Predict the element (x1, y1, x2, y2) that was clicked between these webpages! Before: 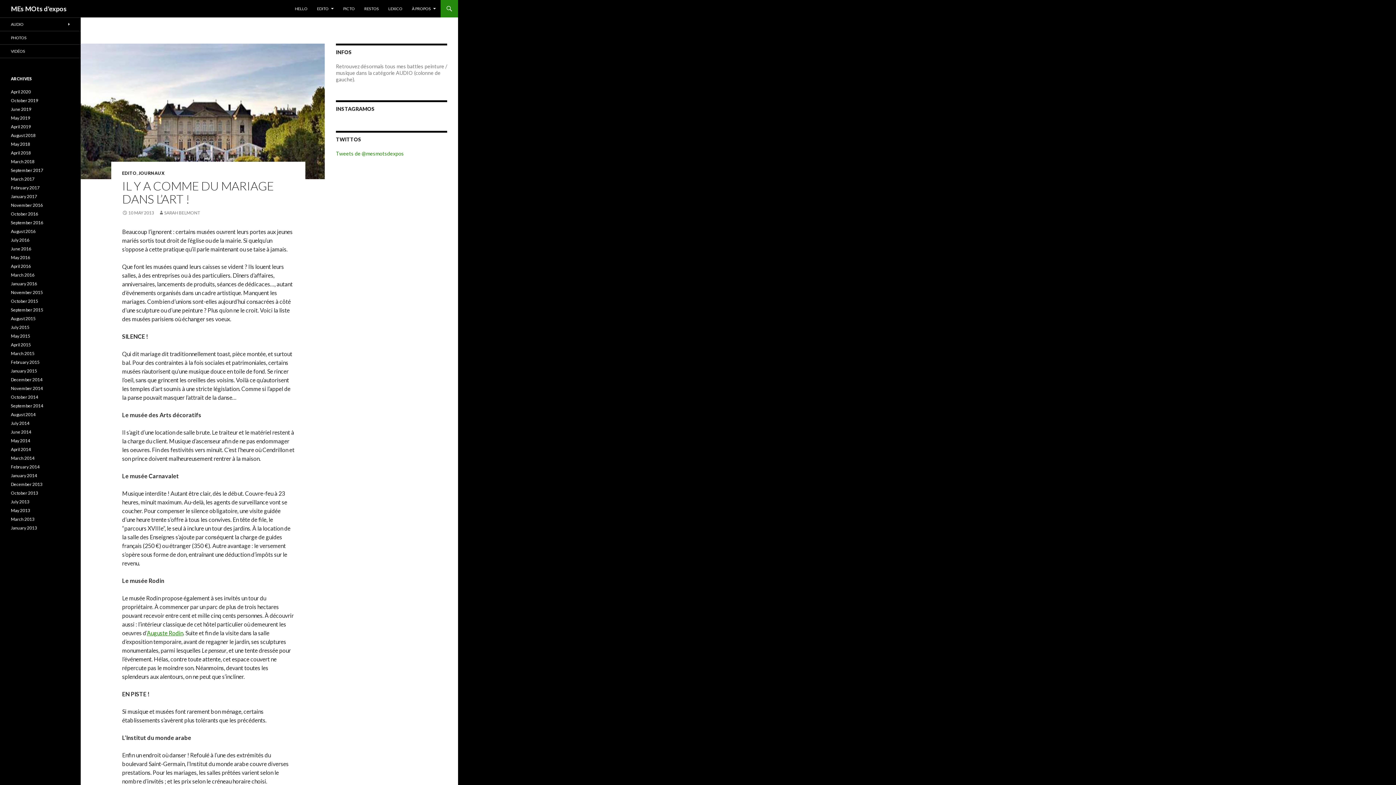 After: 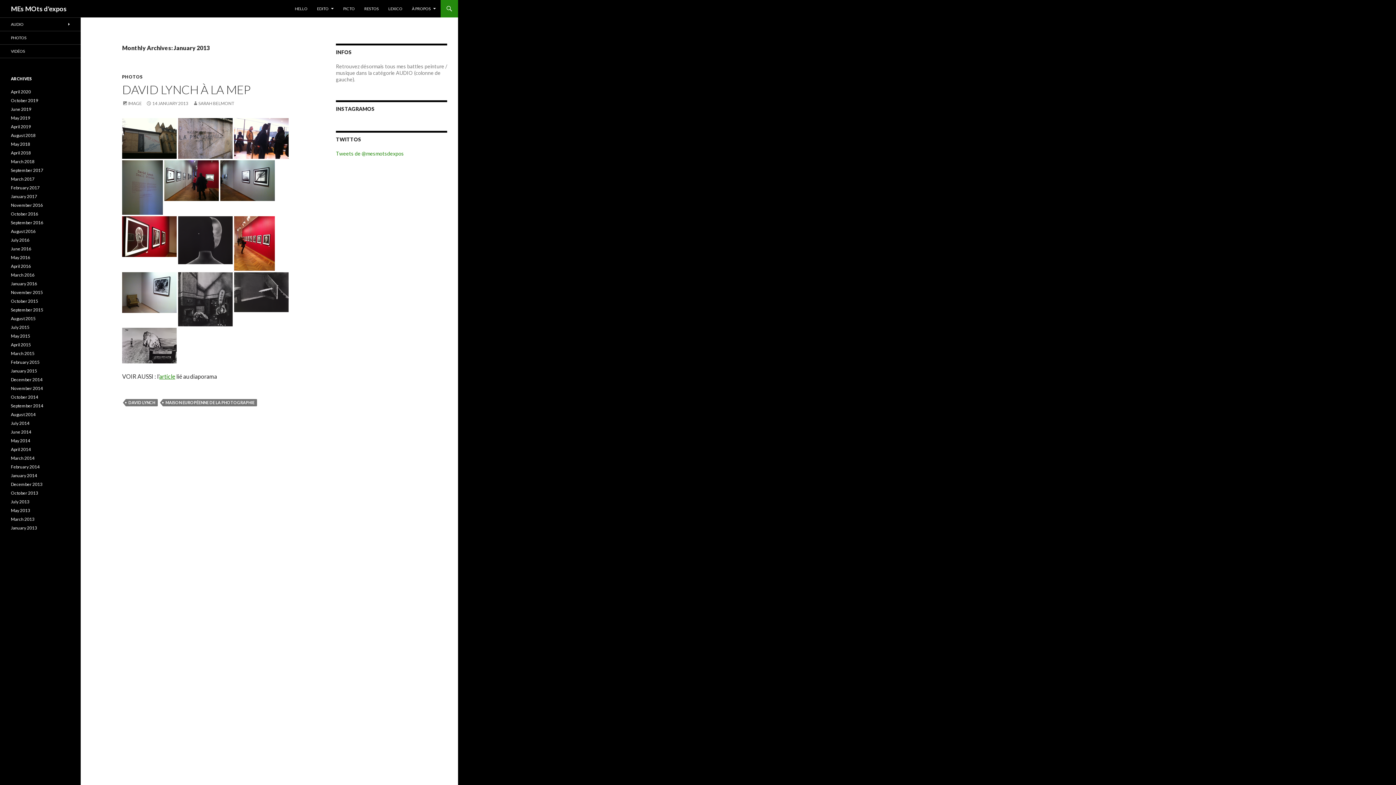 Action: bbox: (10, 525, 37, 530) label: January 2013